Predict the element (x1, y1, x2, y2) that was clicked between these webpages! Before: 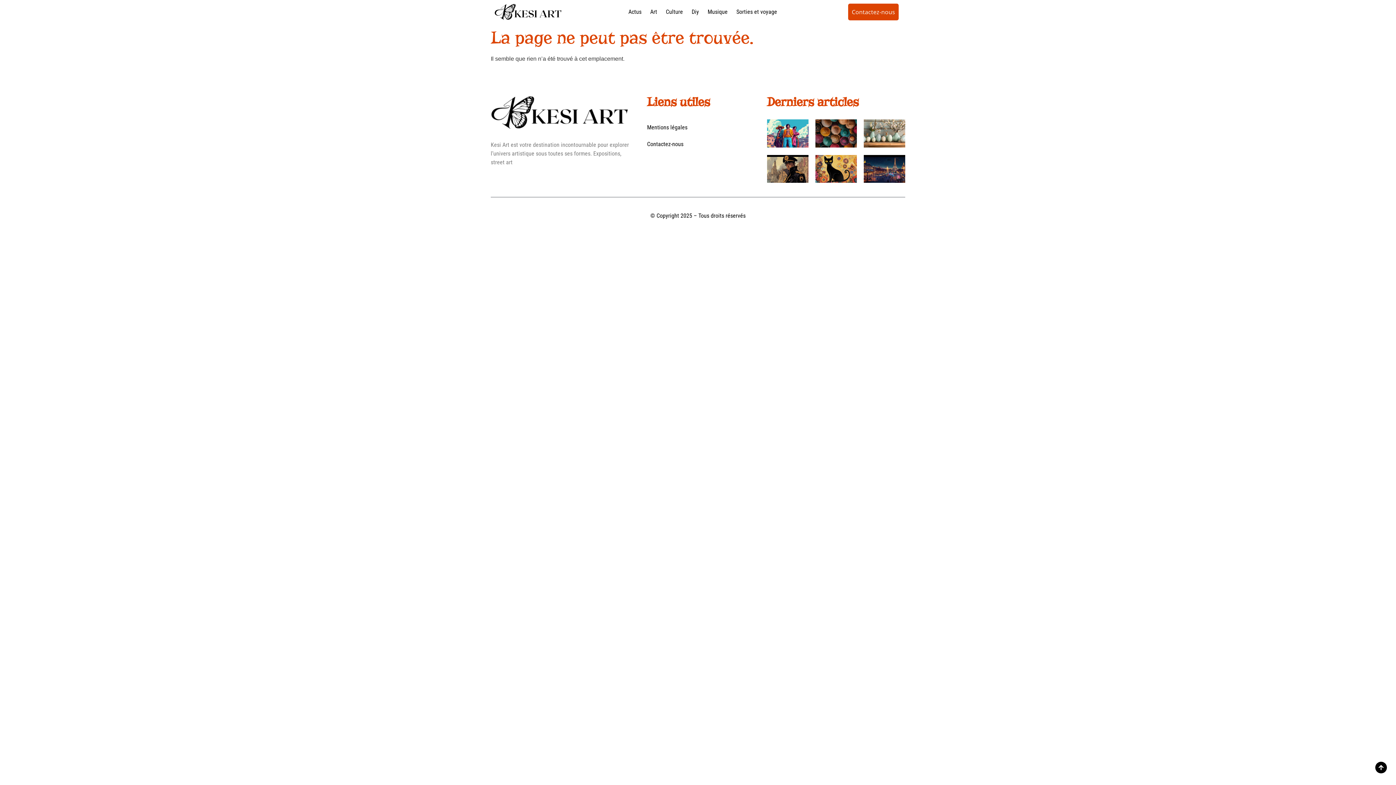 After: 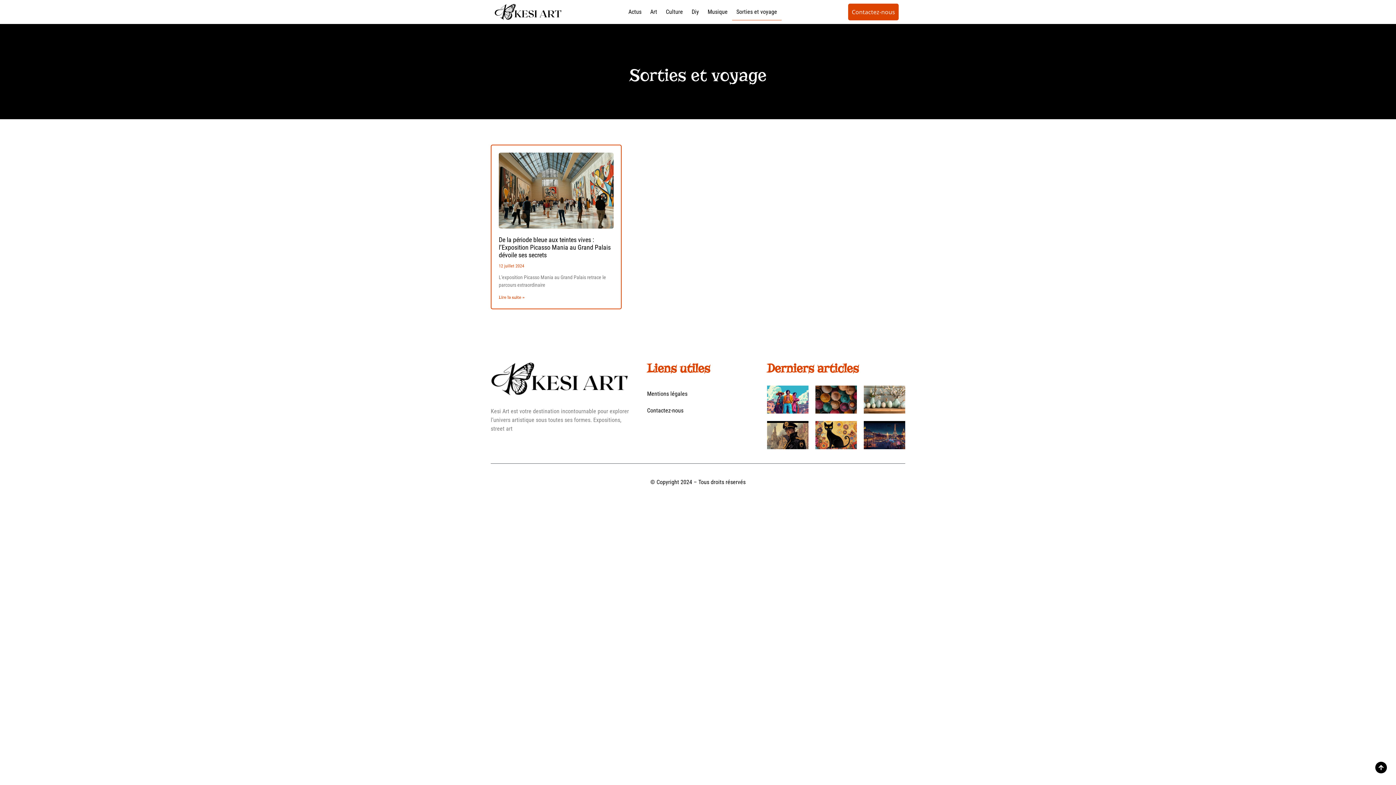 Action: bbox: (732, 3, 781, 20) label: Sorties et voyage